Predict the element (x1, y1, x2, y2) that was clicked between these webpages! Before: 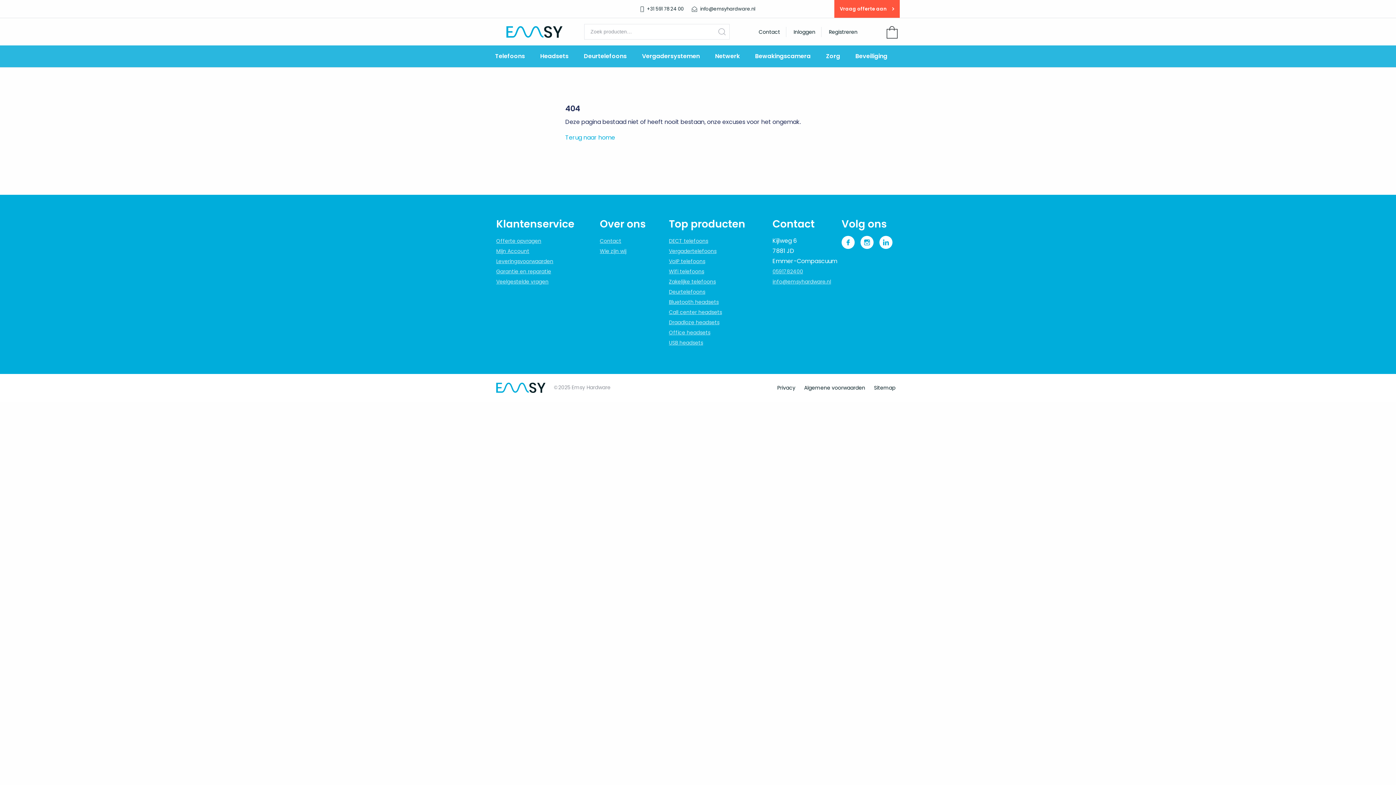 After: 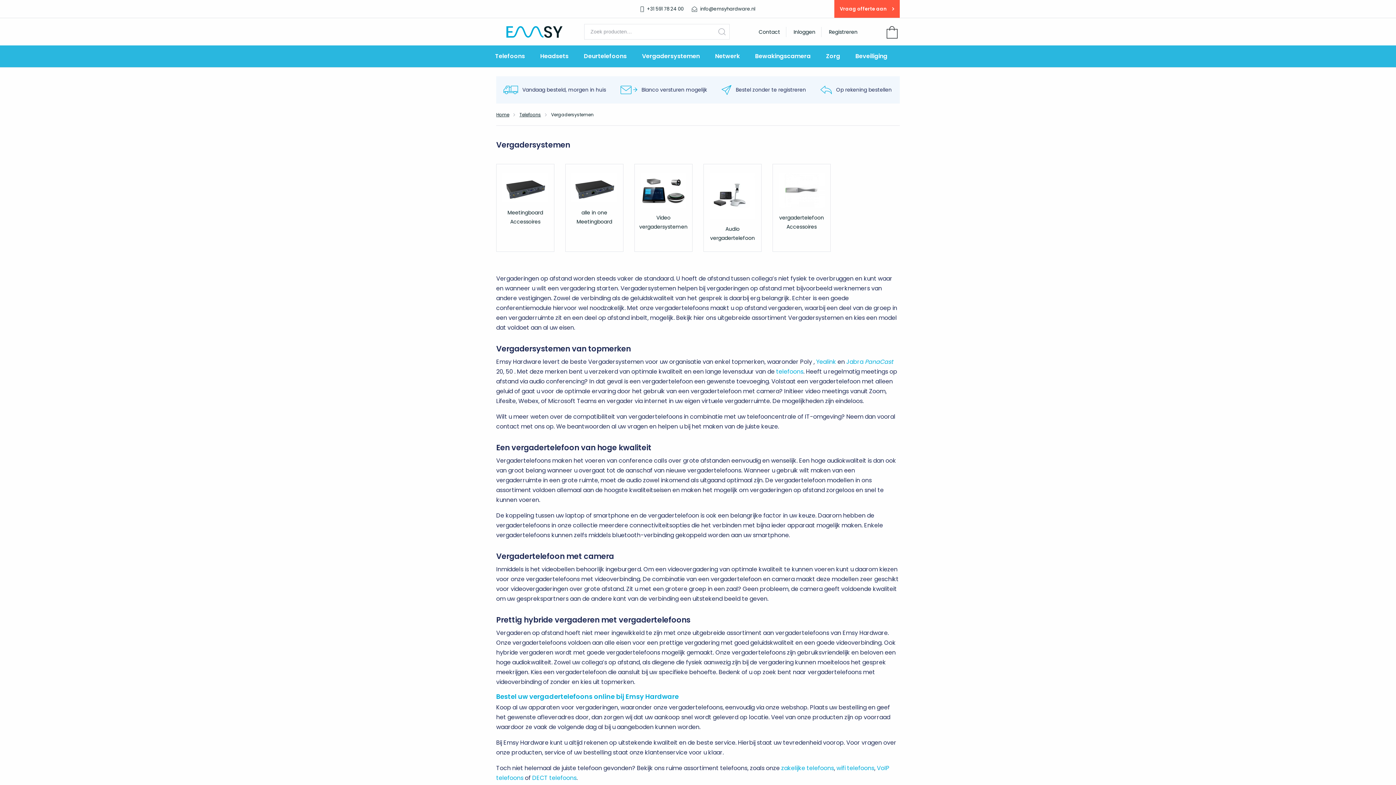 Action: bbox: (634, 45, 707, 67) label: Vergadersystemen